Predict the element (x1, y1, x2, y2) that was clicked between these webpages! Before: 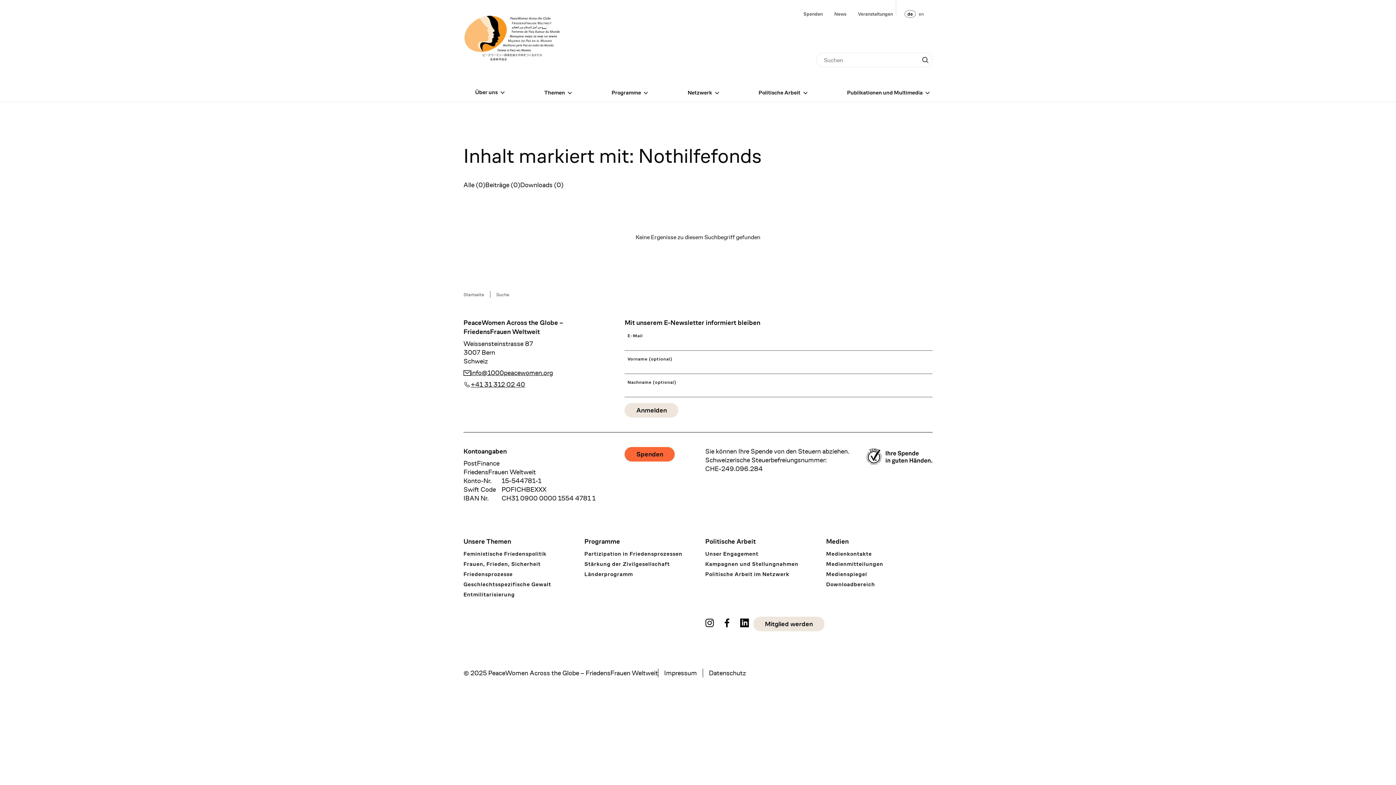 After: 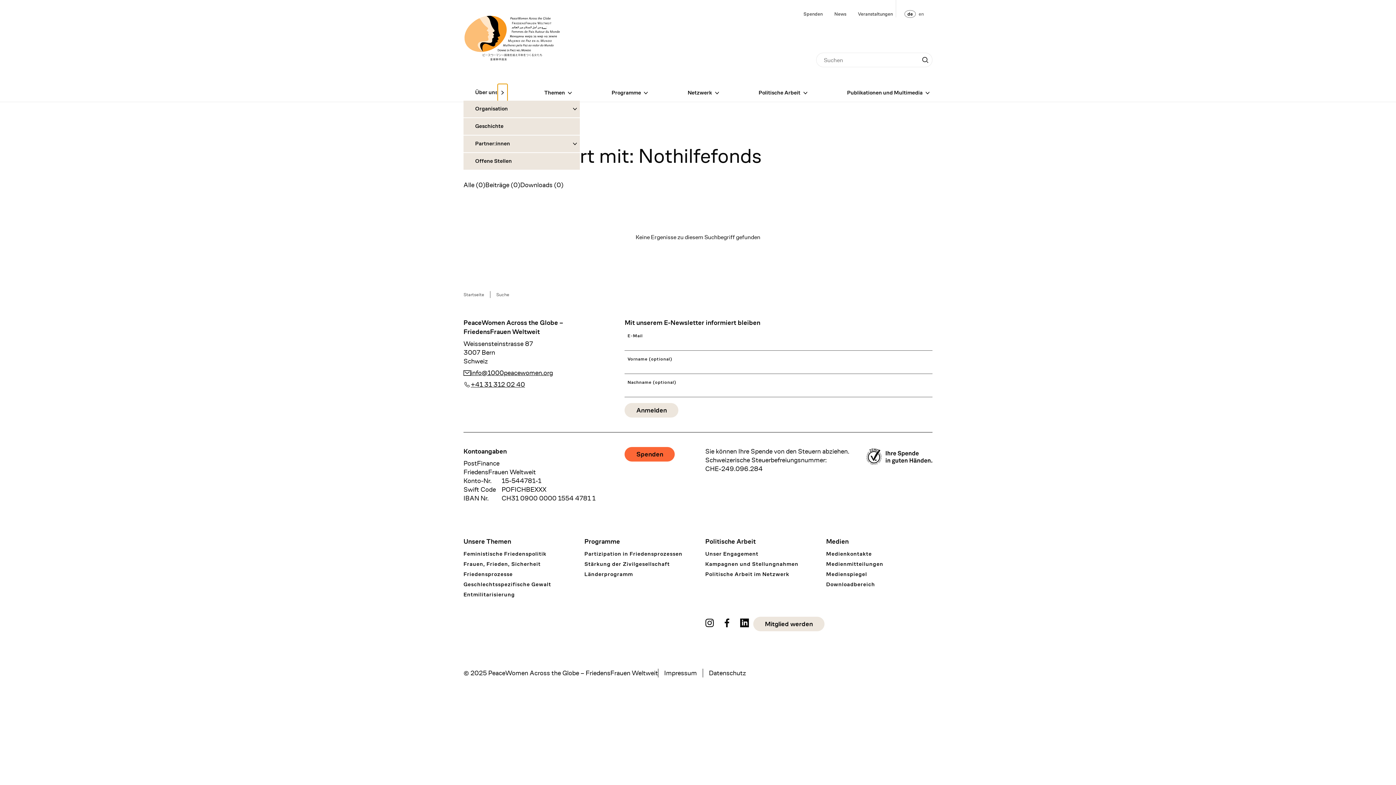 Action: bbox: (497, 84, 507, 101) label: Expand/Collapse